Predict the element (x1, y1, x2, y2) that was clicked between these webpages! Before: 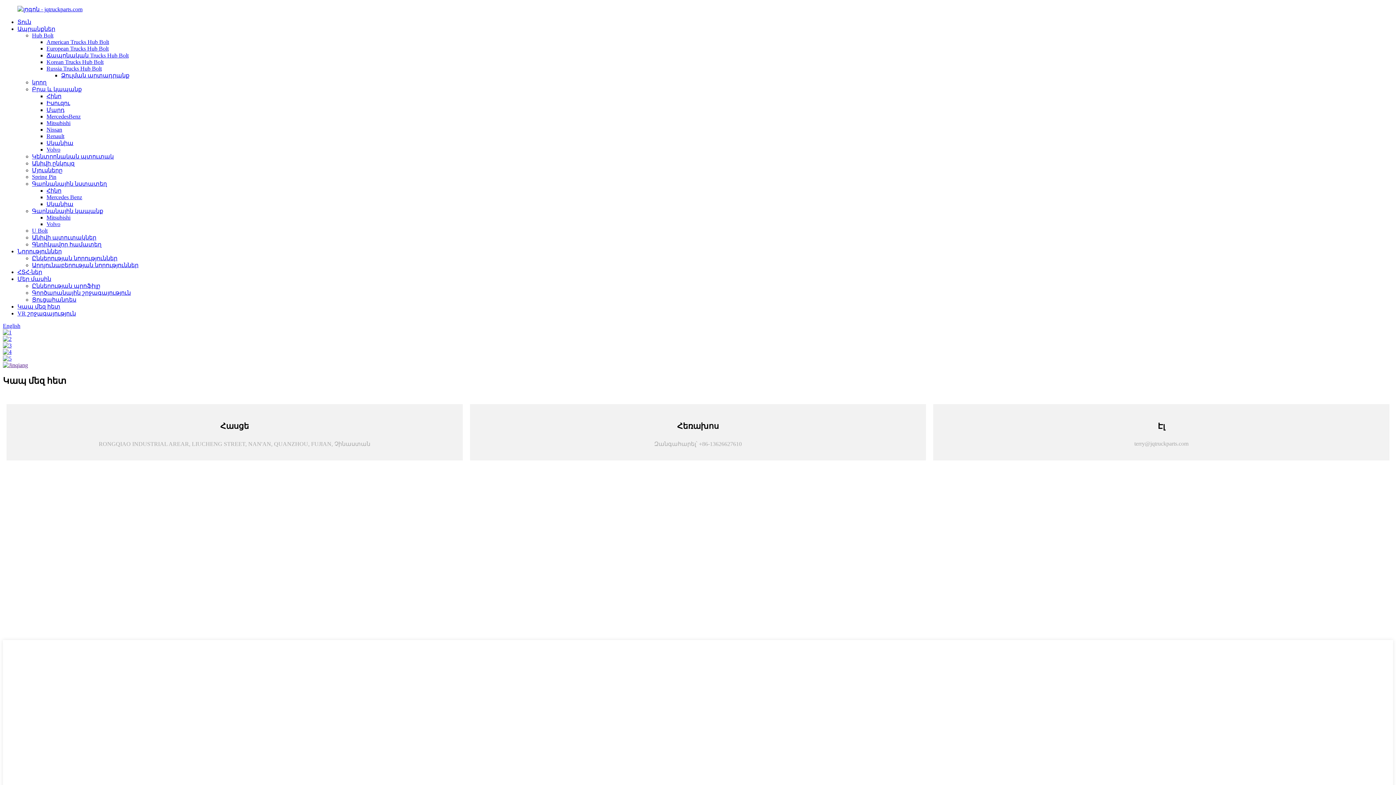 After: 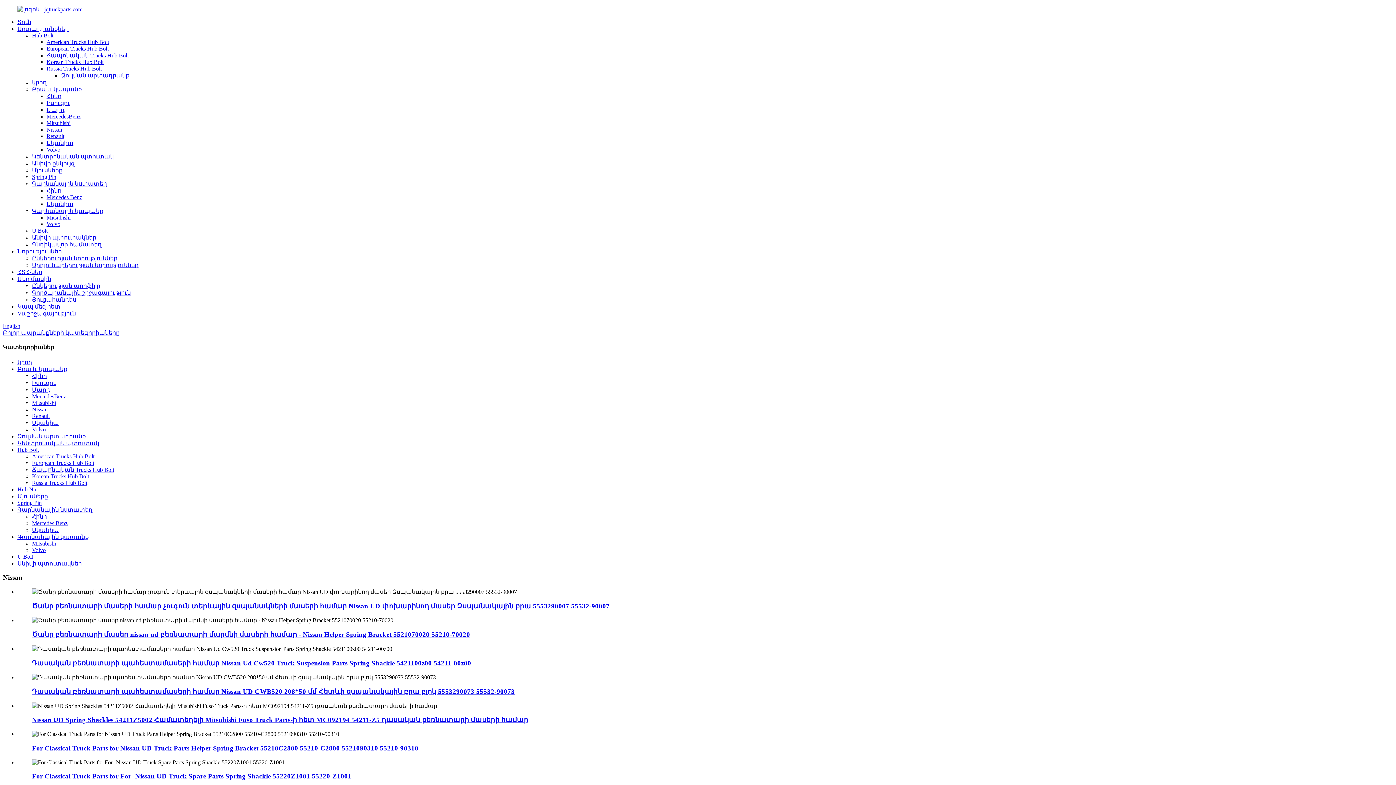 Action: label: Nissan bbox: (46, 126, 62, 132)